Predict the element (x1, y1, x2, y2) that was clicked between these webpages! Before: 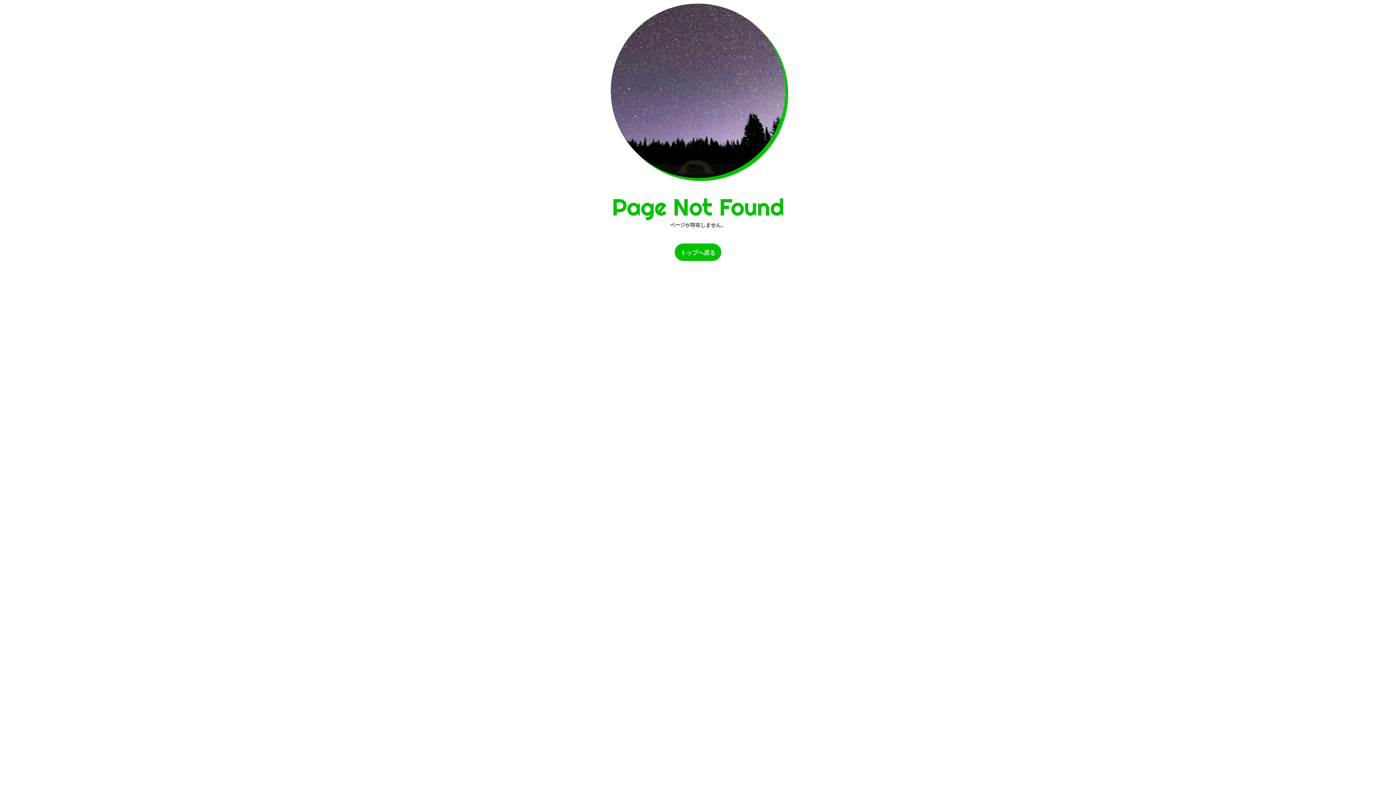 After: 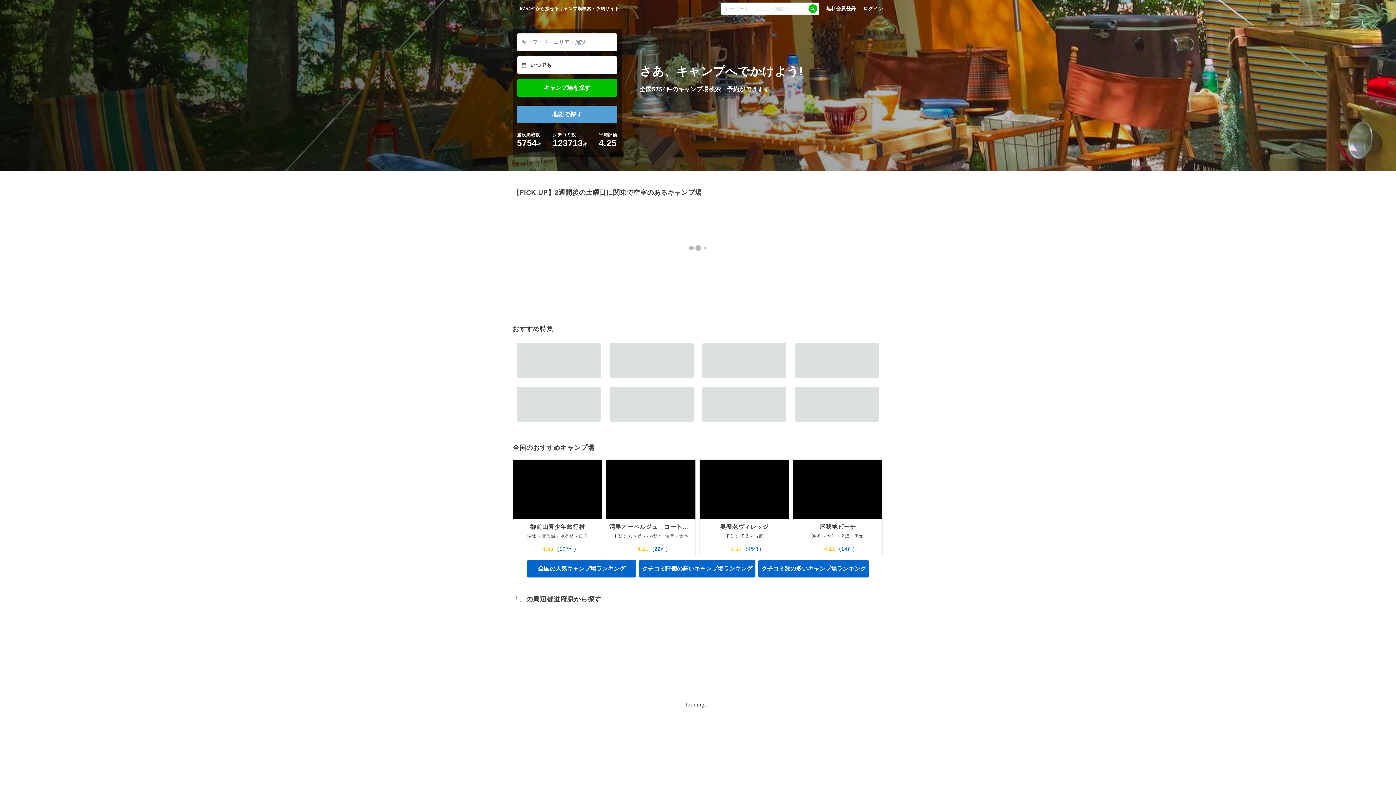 Action: label: トップへ戻る bbox: (674, 243, 721, 261)